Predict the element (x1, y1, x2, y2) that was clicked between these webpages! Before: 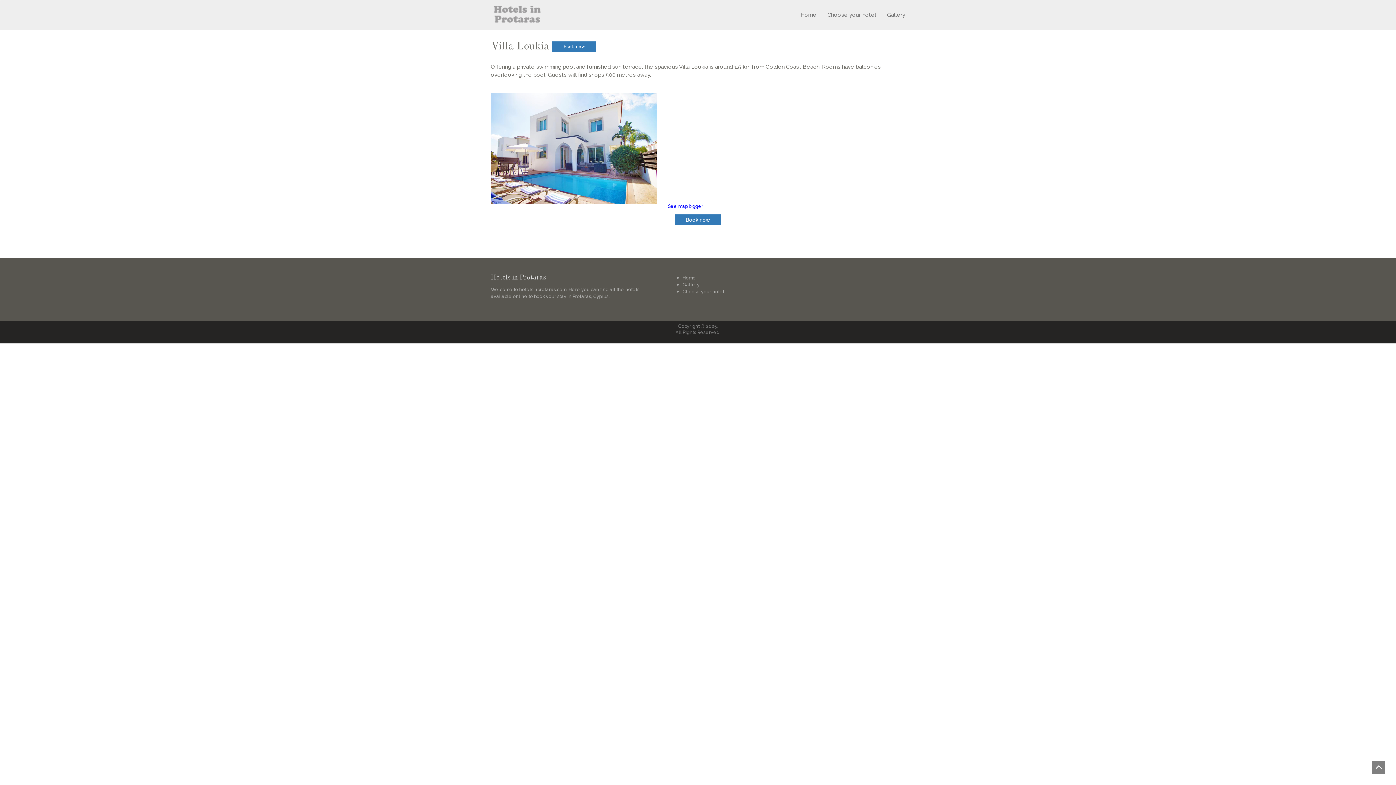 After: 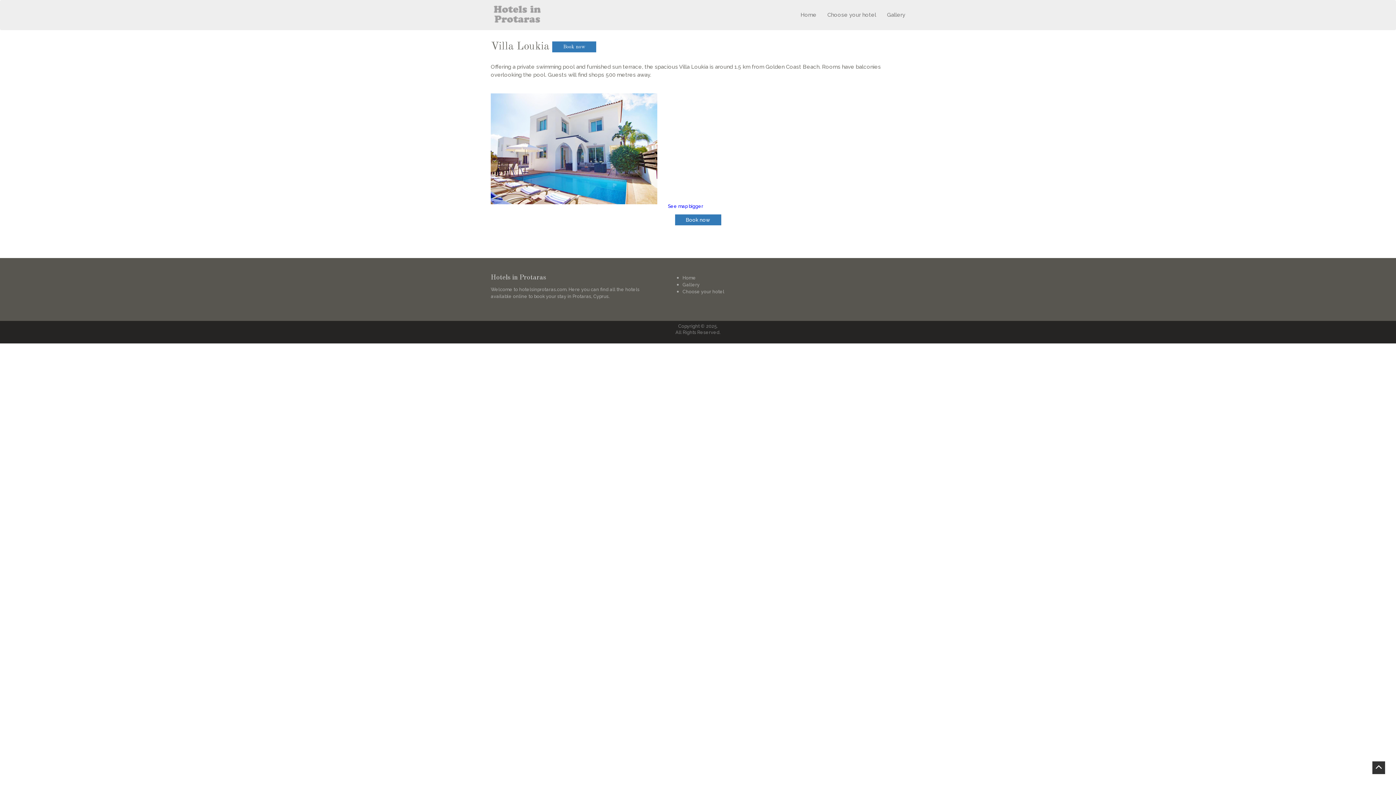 Action: bbox: (1372, 761, 1385, 774)